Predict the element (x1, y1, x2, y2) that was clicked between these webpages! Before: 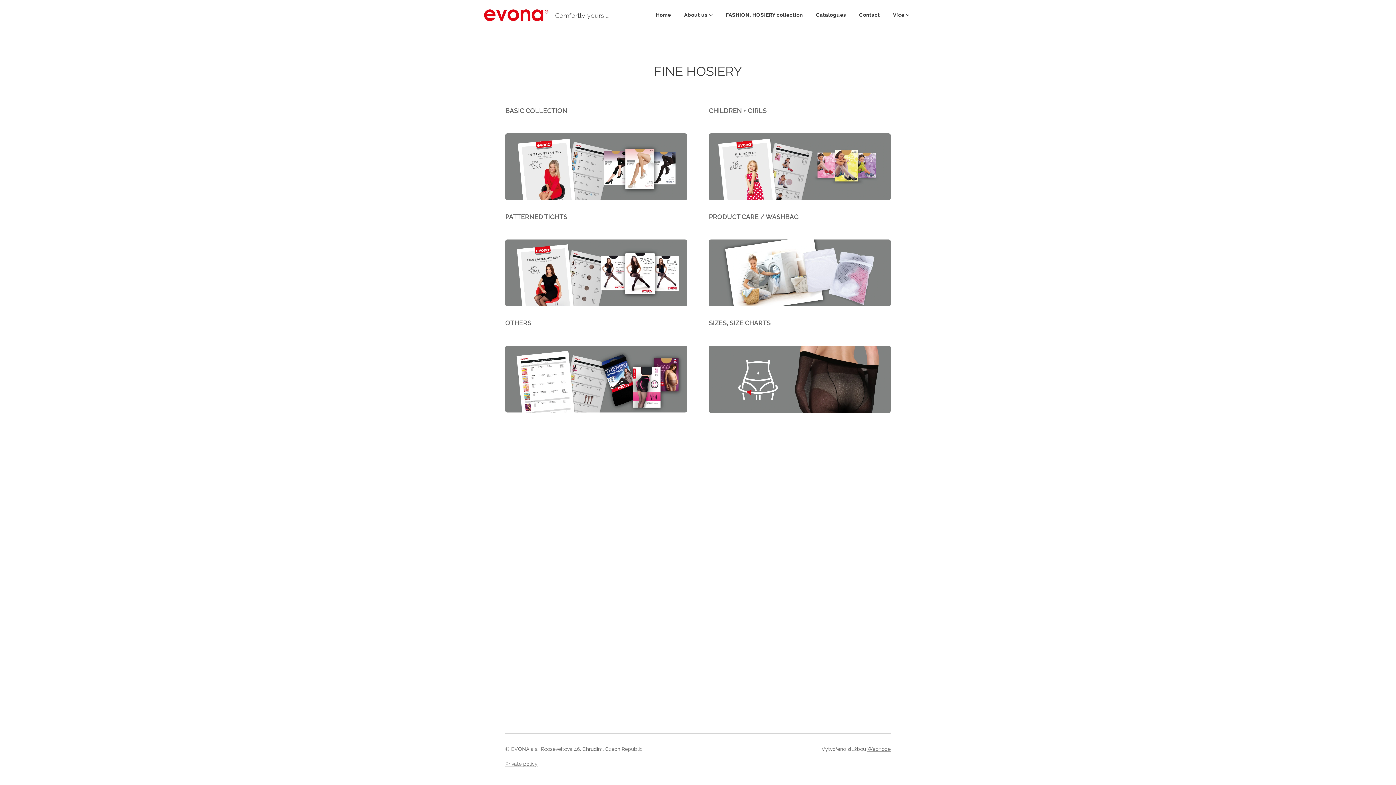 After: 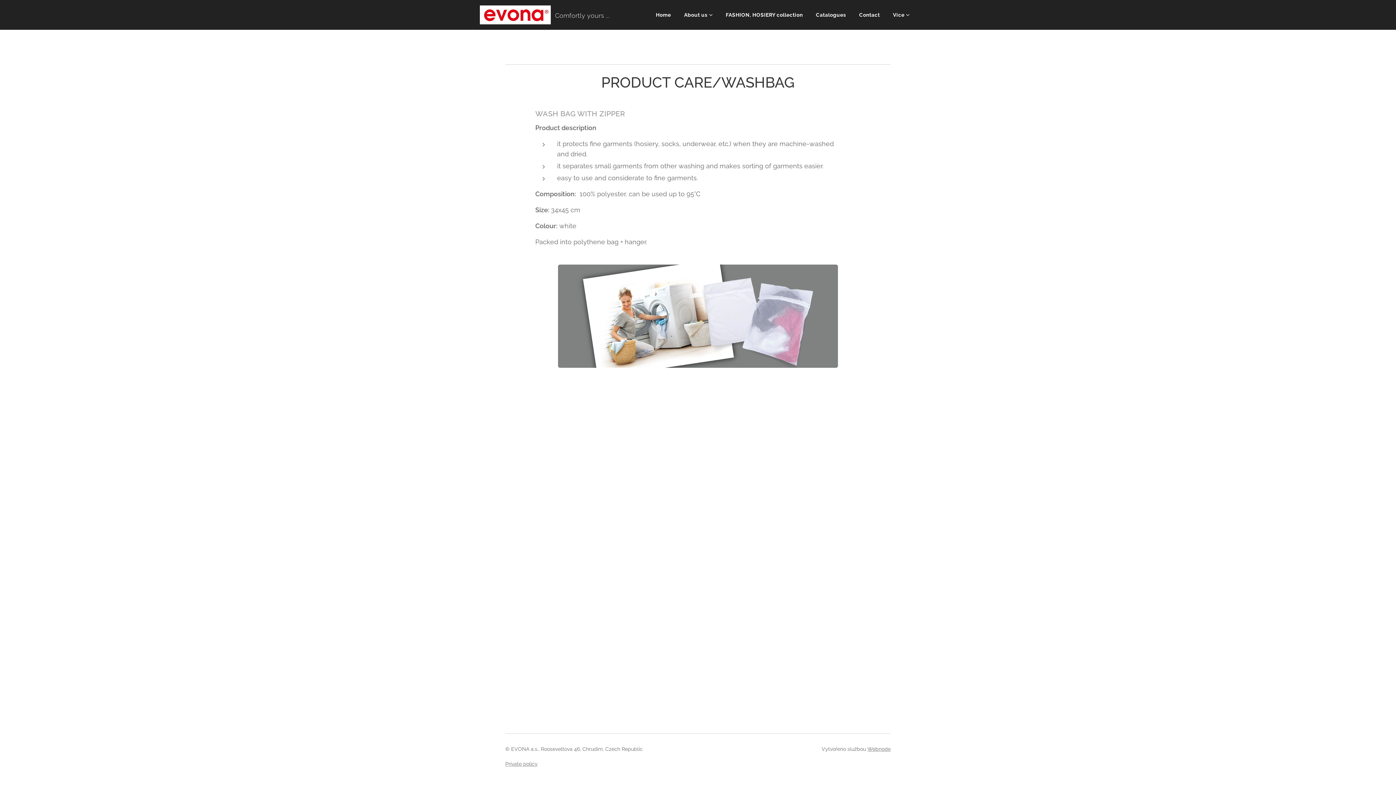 Action: bbox: (709, 239, 890, 306)